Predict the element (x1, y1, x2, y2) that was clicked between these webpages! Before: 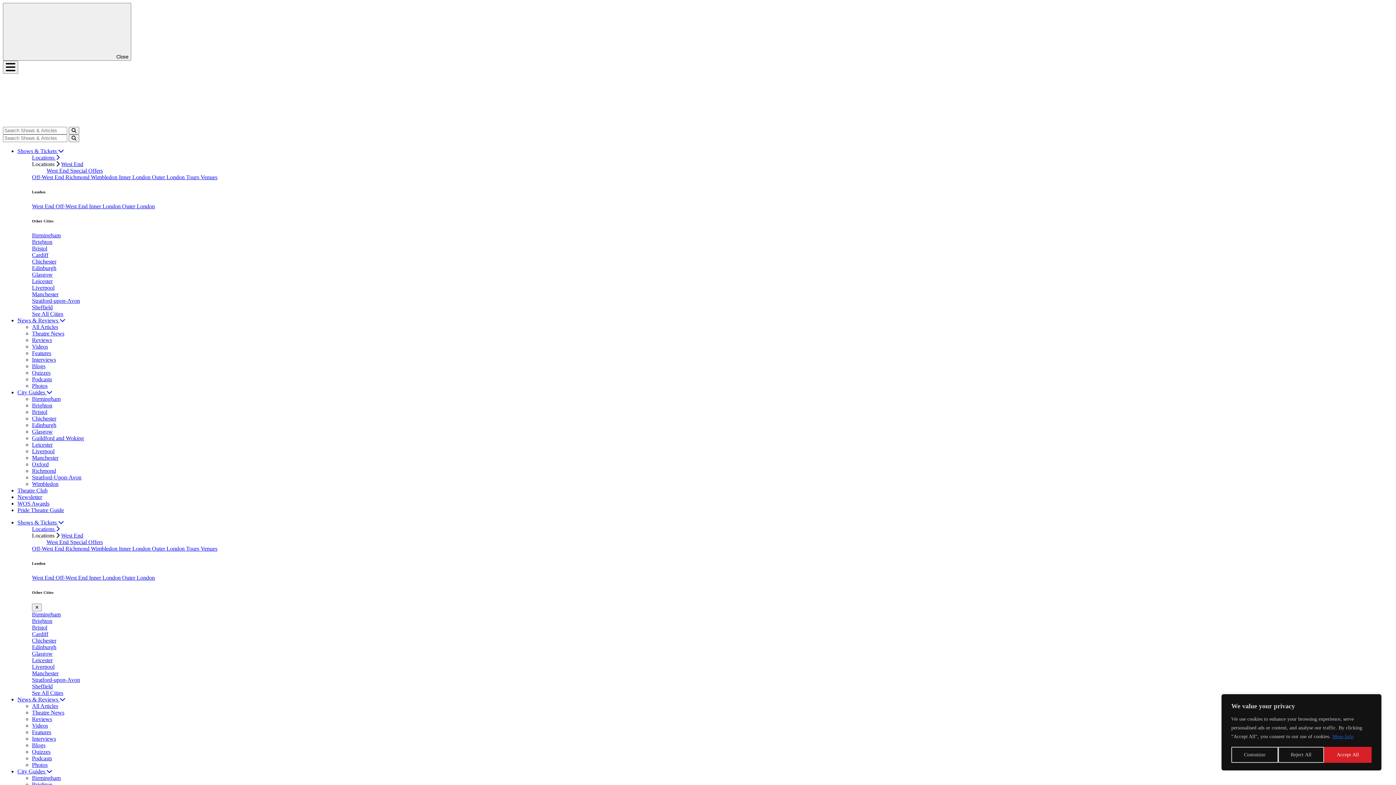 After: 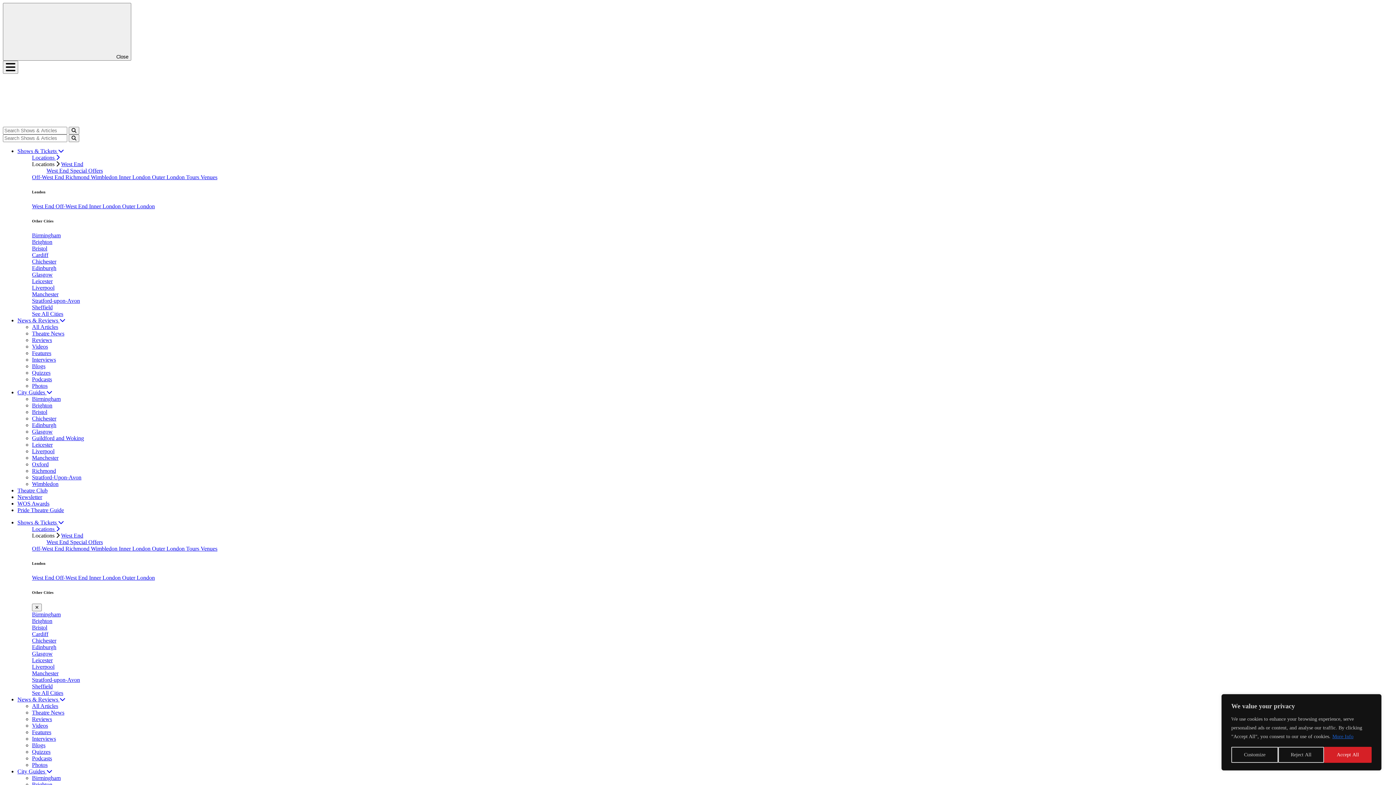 Action: label: News & Reviews  bbox: (17, 317, 65, 323)